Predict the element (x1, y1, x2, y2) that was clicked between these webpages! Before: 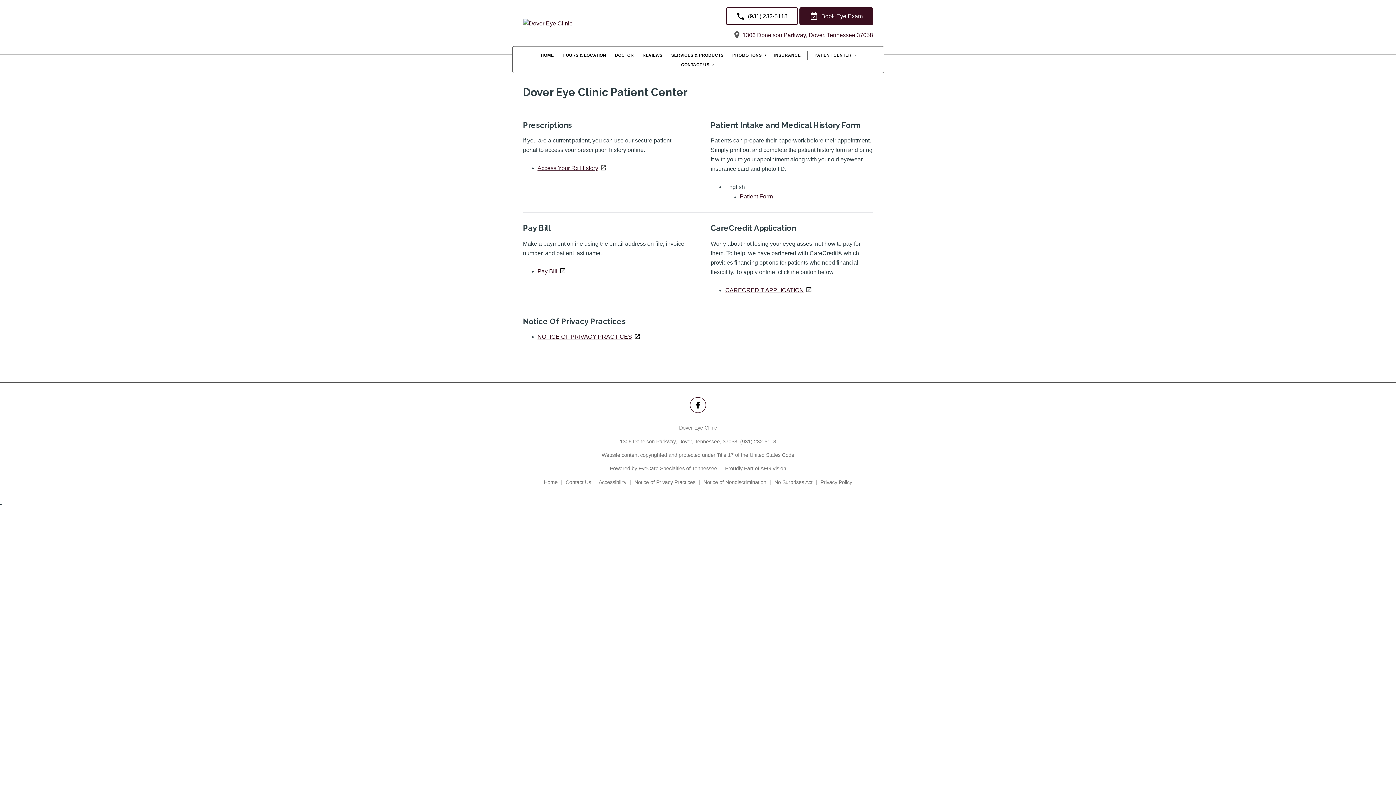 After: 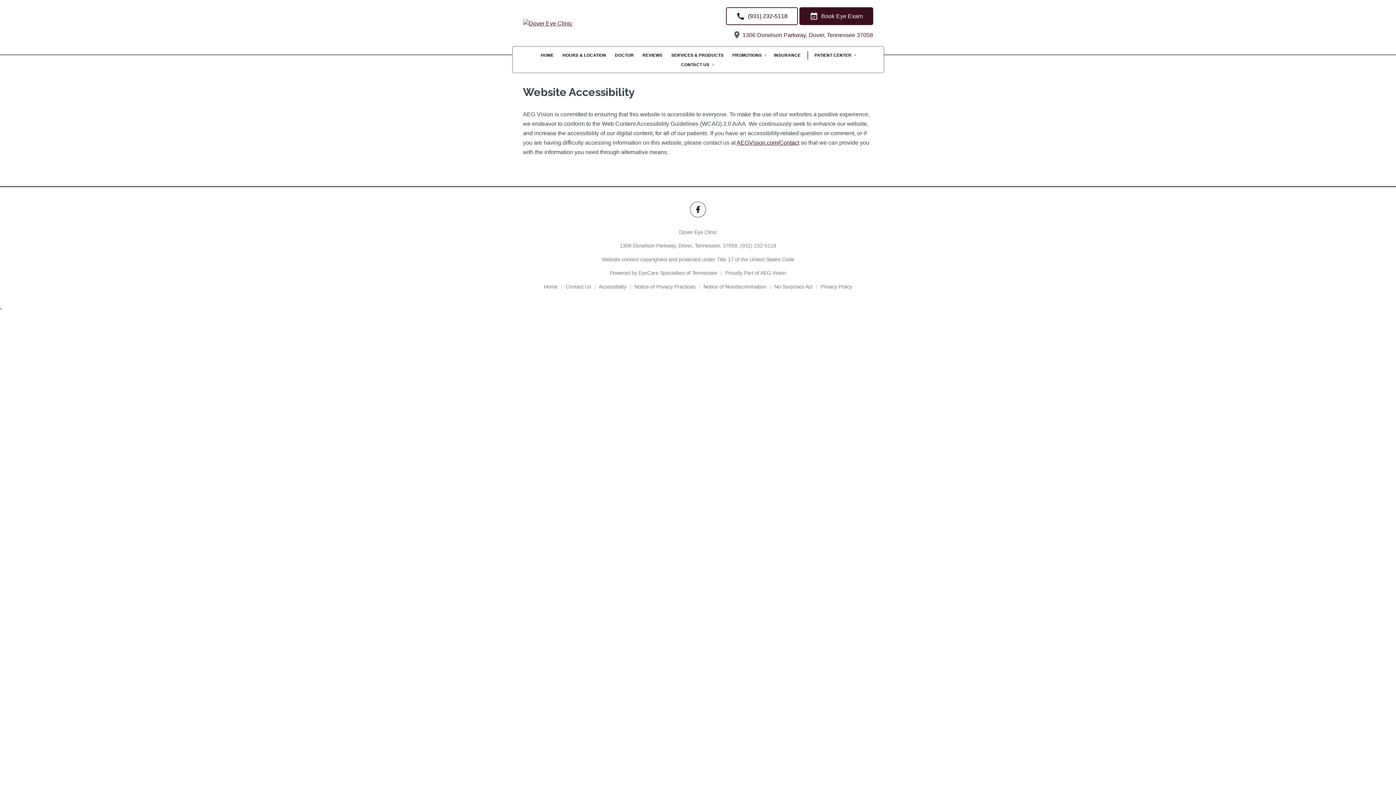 Action: label: Accessibility bbox: (598, 479, 626, 485)